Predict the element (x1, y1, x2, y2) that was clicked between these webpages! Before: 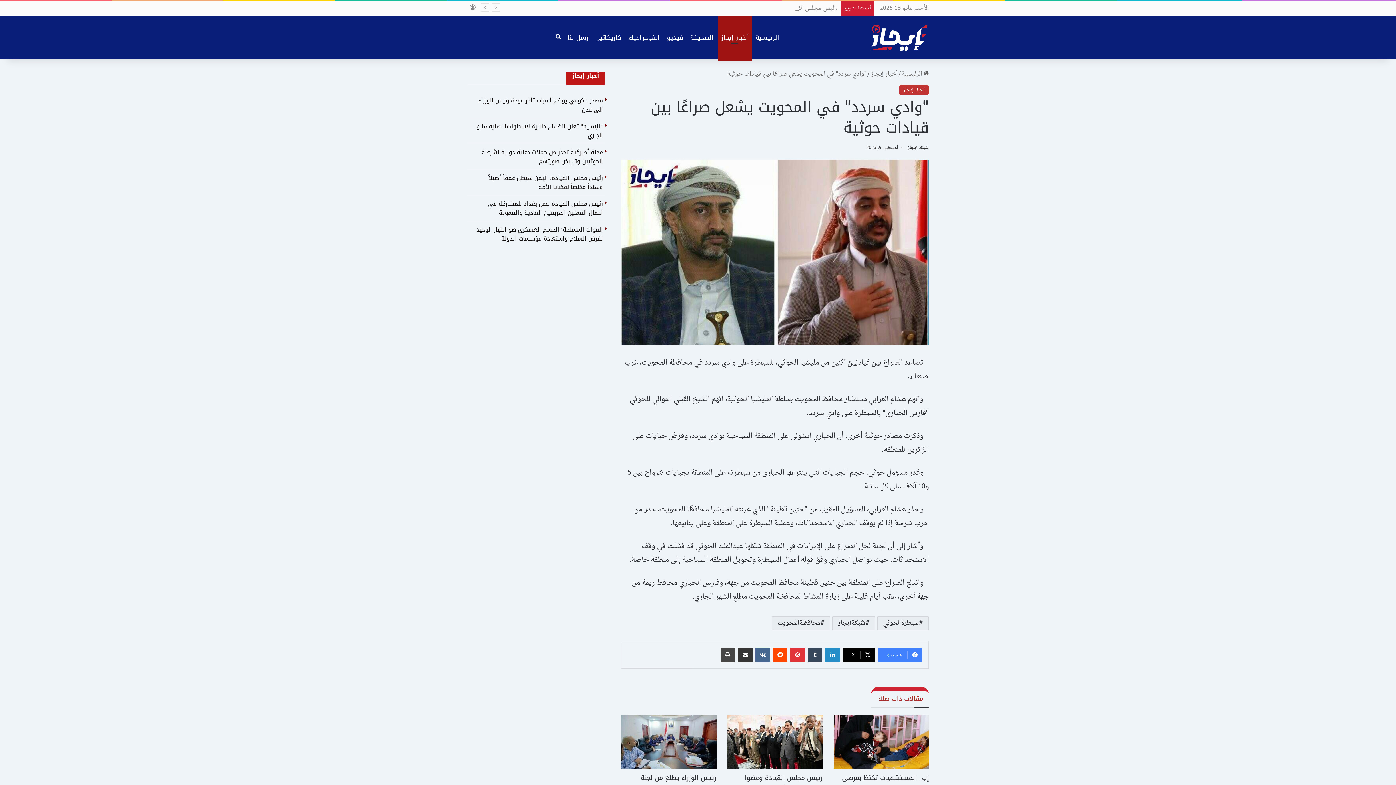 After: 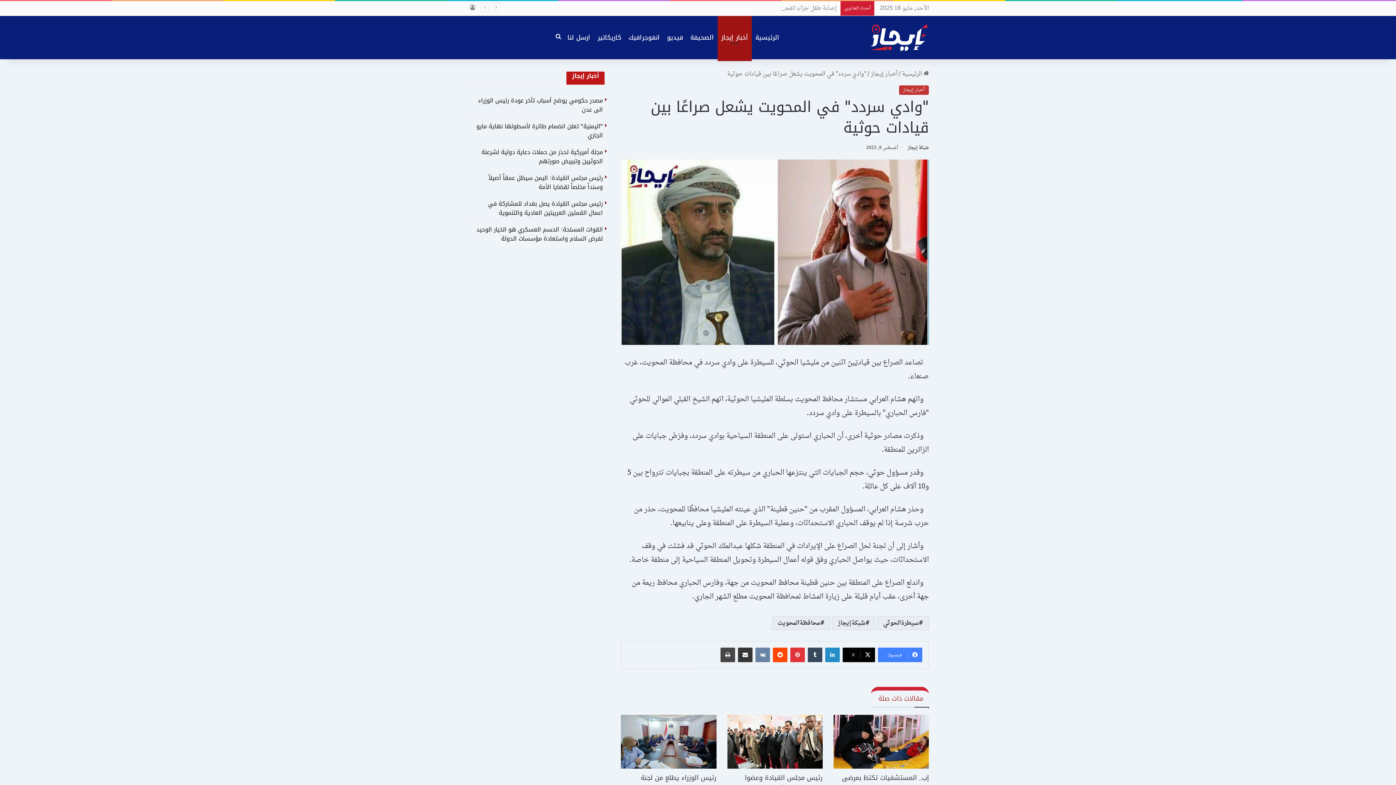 Action: bbox: (755, 648, 770, 662) label: ‏VKontakte